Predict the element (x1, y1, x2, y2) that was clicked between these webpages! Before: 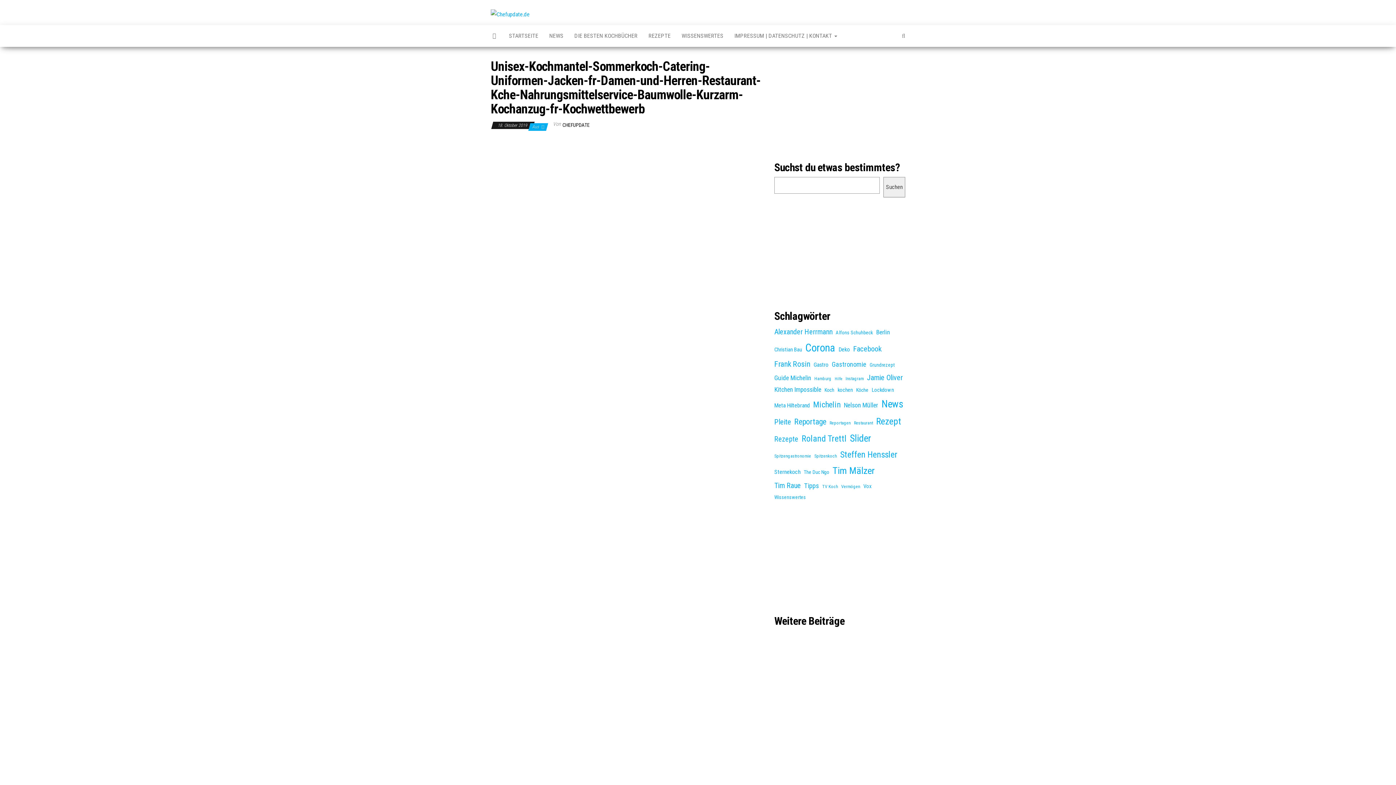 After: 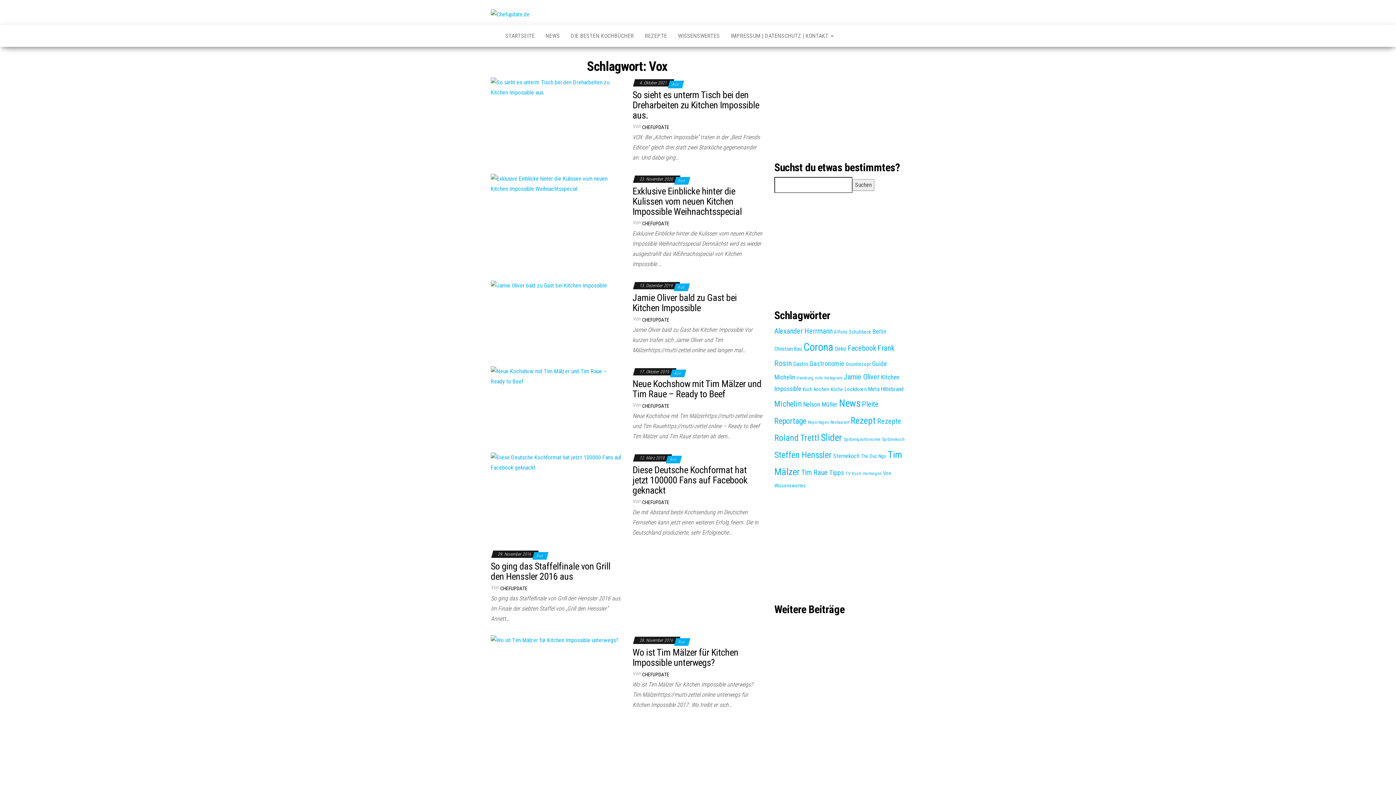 Action: bbox: (863, 481, 871, 491) label: Vox (7 Einträge)